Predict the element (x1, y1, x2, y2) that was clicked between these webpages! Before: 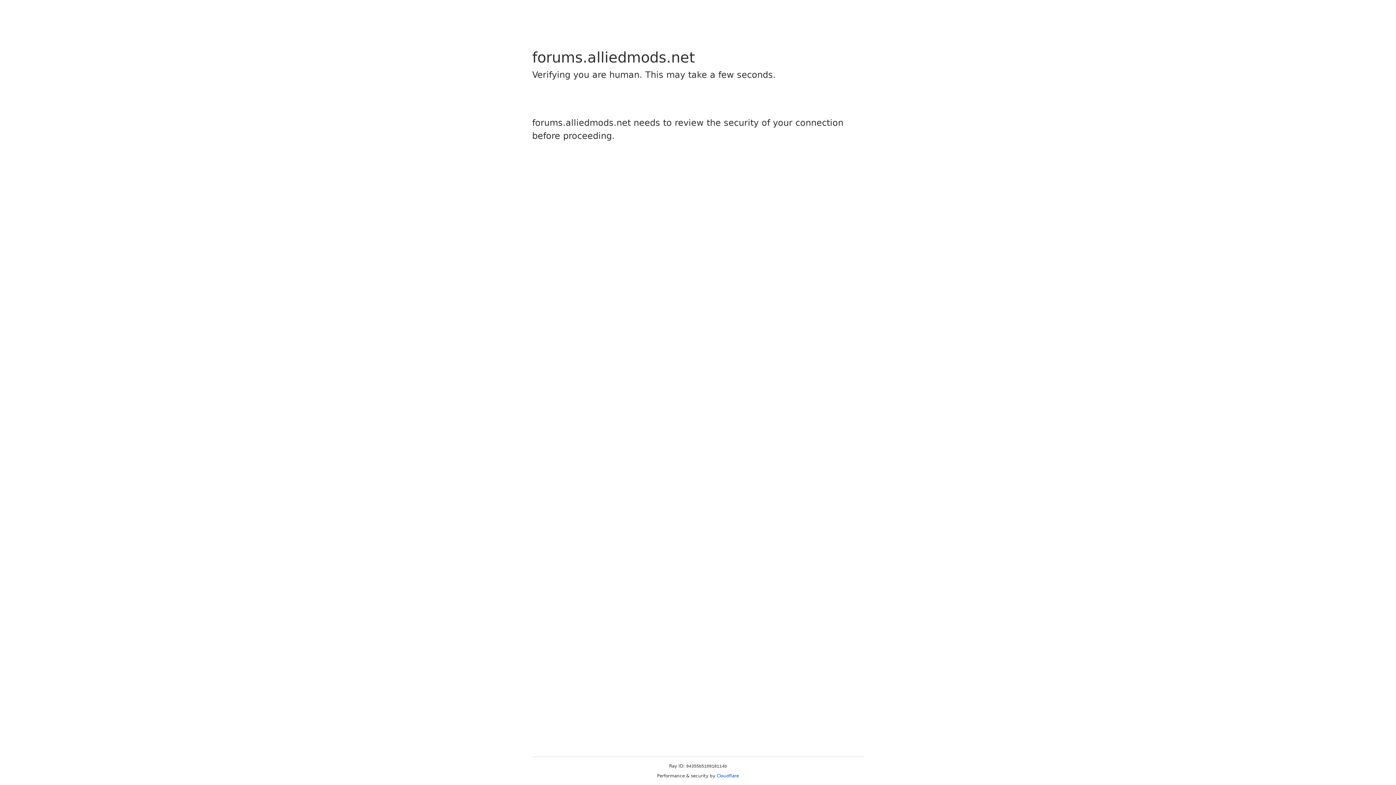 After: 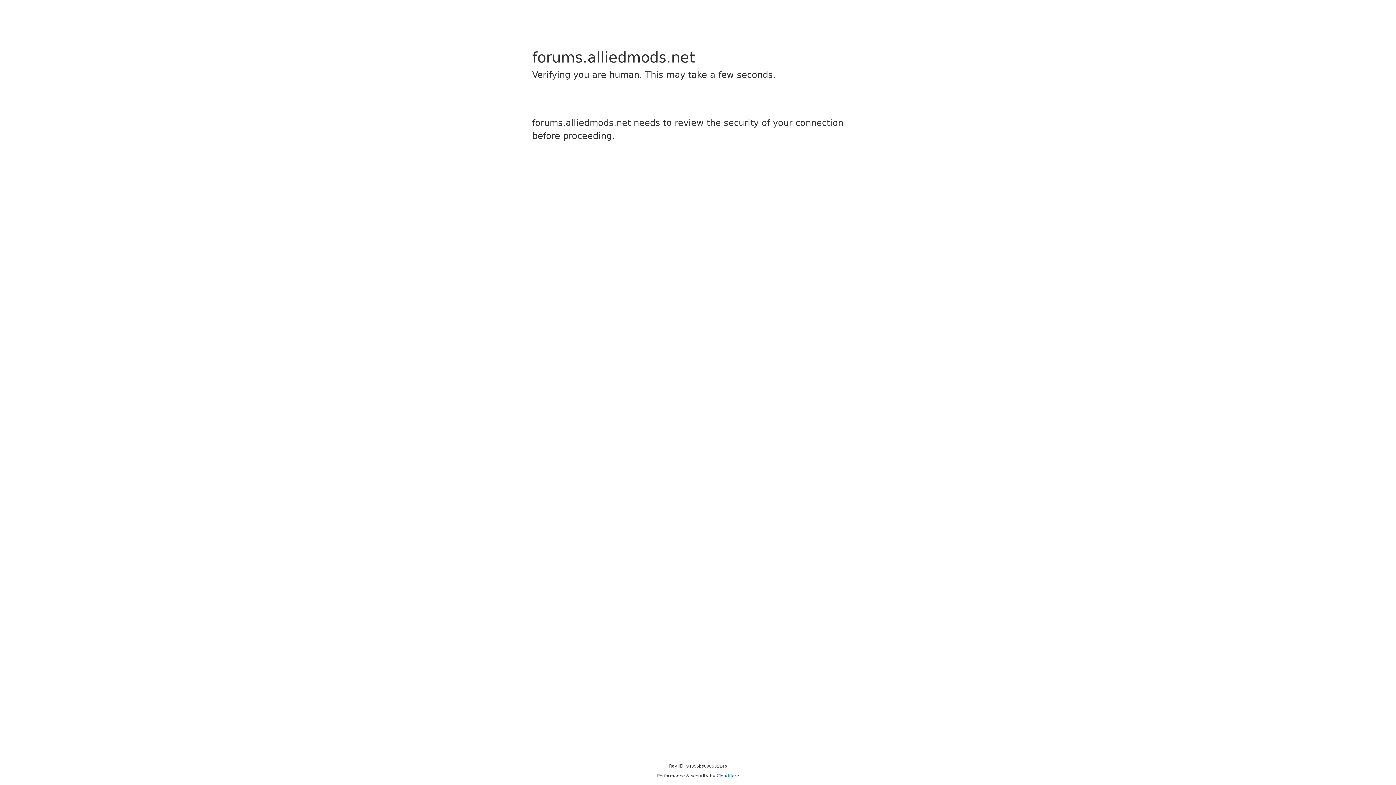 Action: bbox: (716, 773, 739, 778) label: Cloudflare